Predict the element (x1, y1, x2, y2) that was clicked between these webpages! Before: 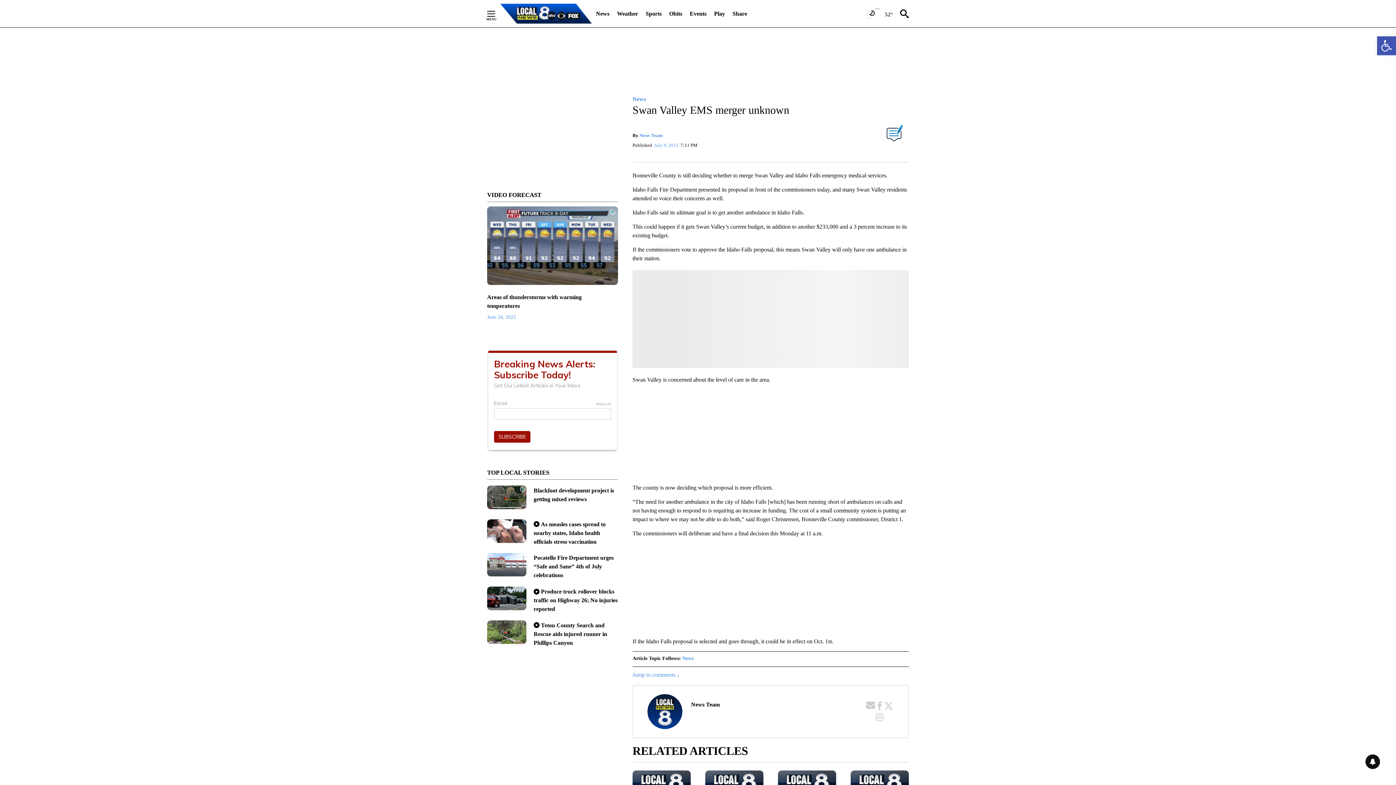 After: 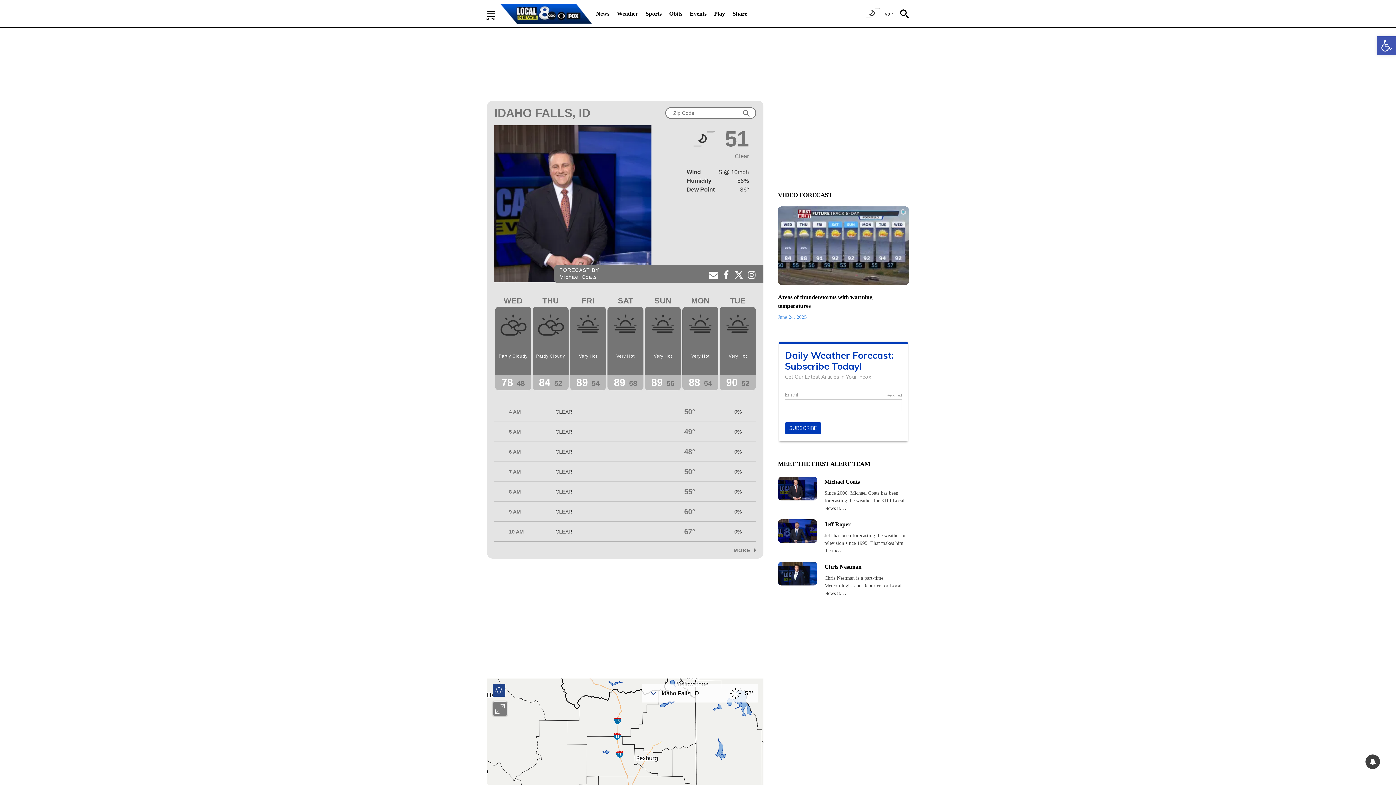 Action: label: Weather bbox: (617, 5, 638, 21)